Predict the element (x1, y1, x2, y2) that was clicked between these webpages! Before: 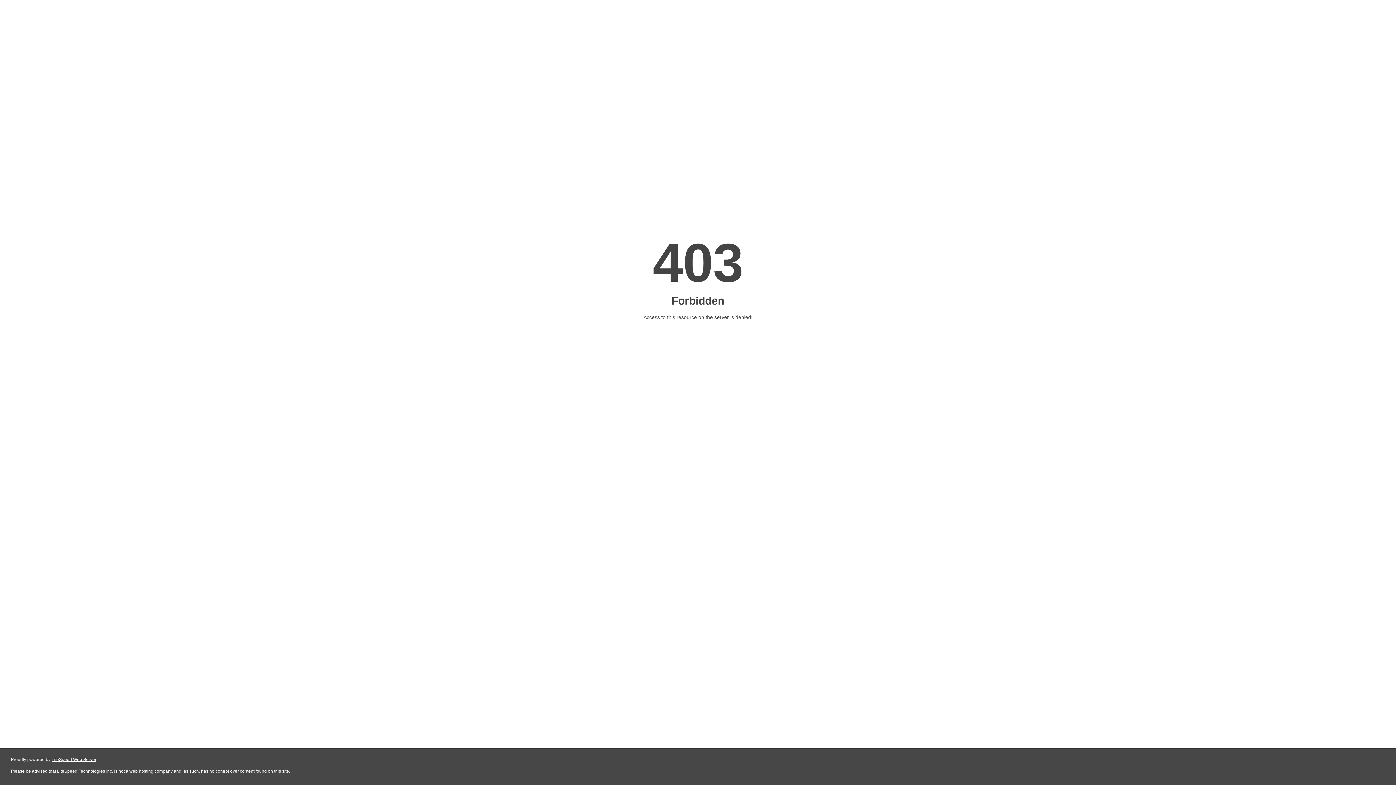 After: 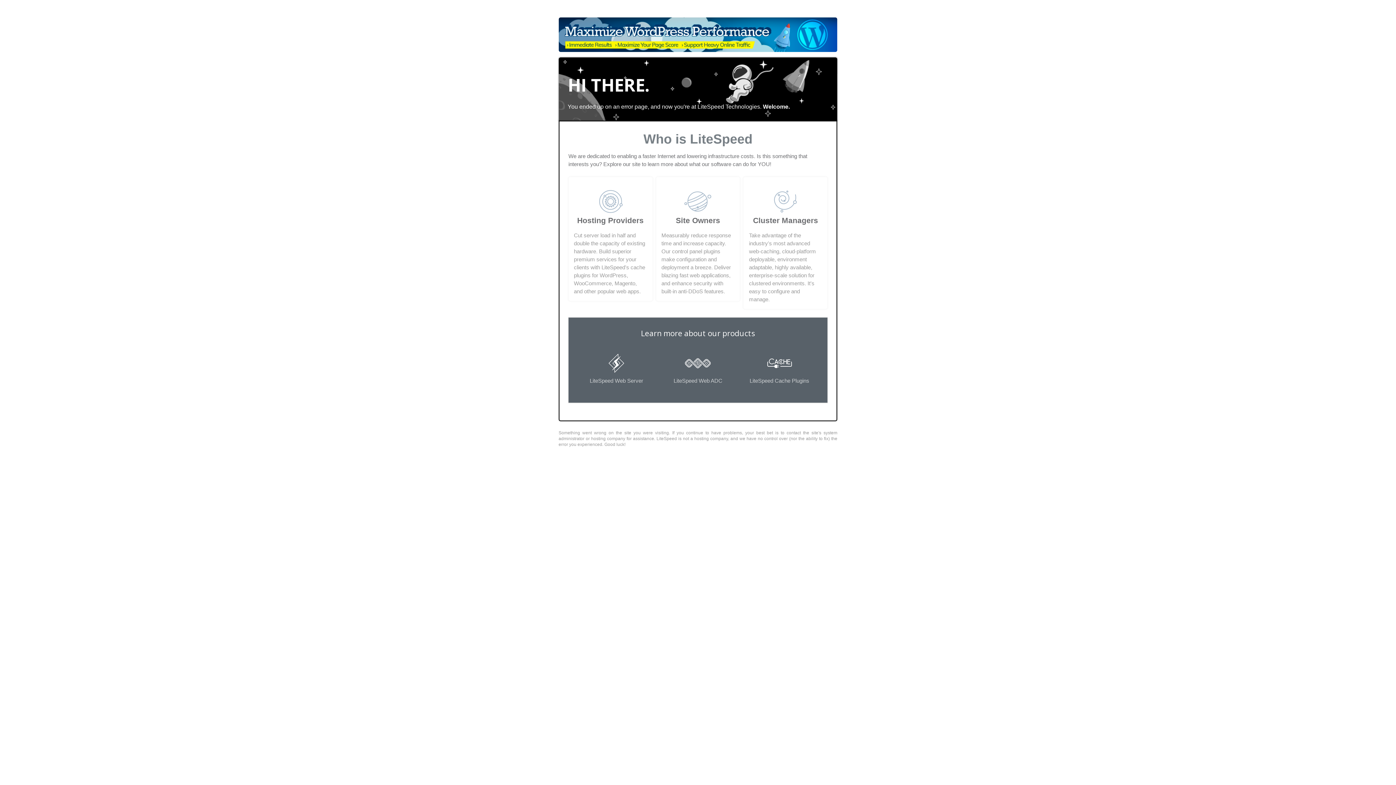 Action: label: LiteSpeed Web Server bbox: (51, 757, 96, 762)